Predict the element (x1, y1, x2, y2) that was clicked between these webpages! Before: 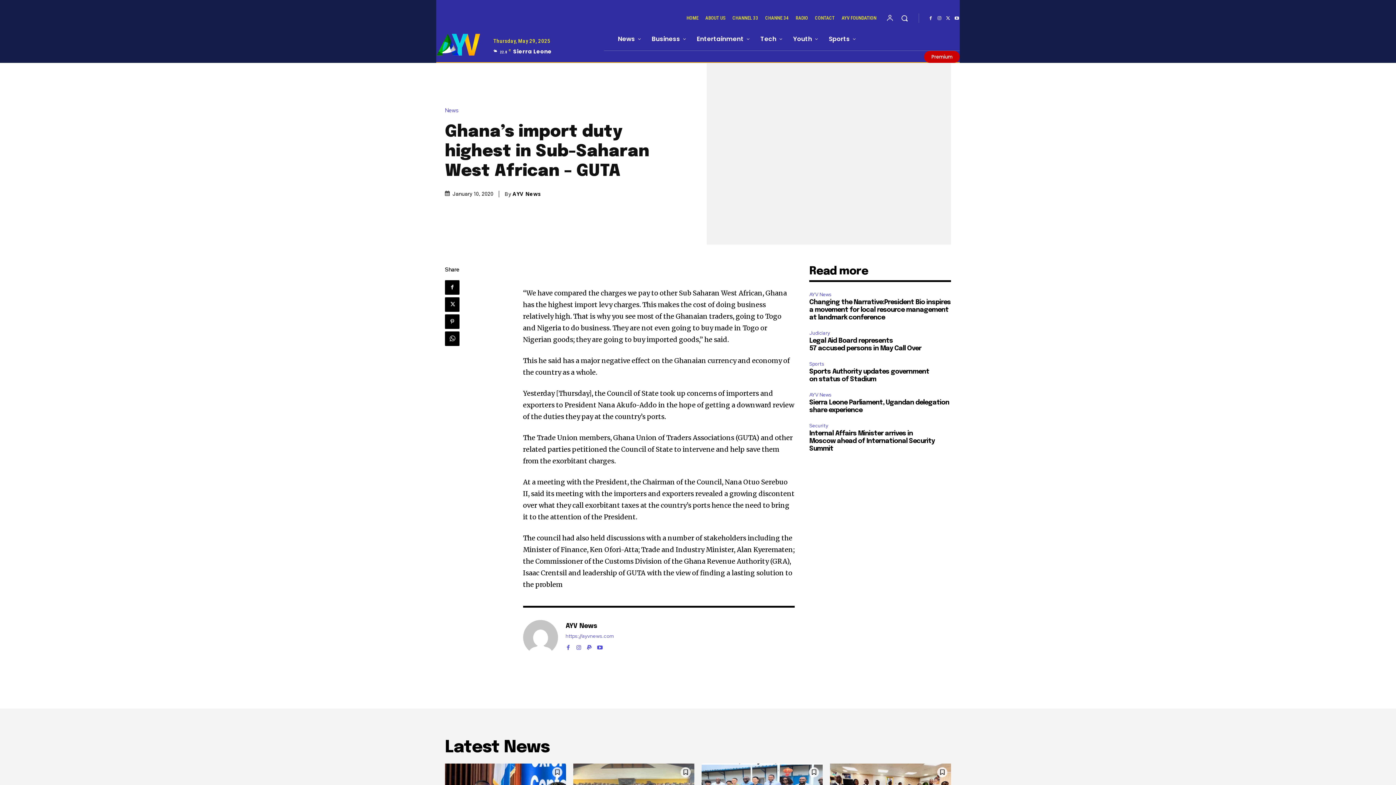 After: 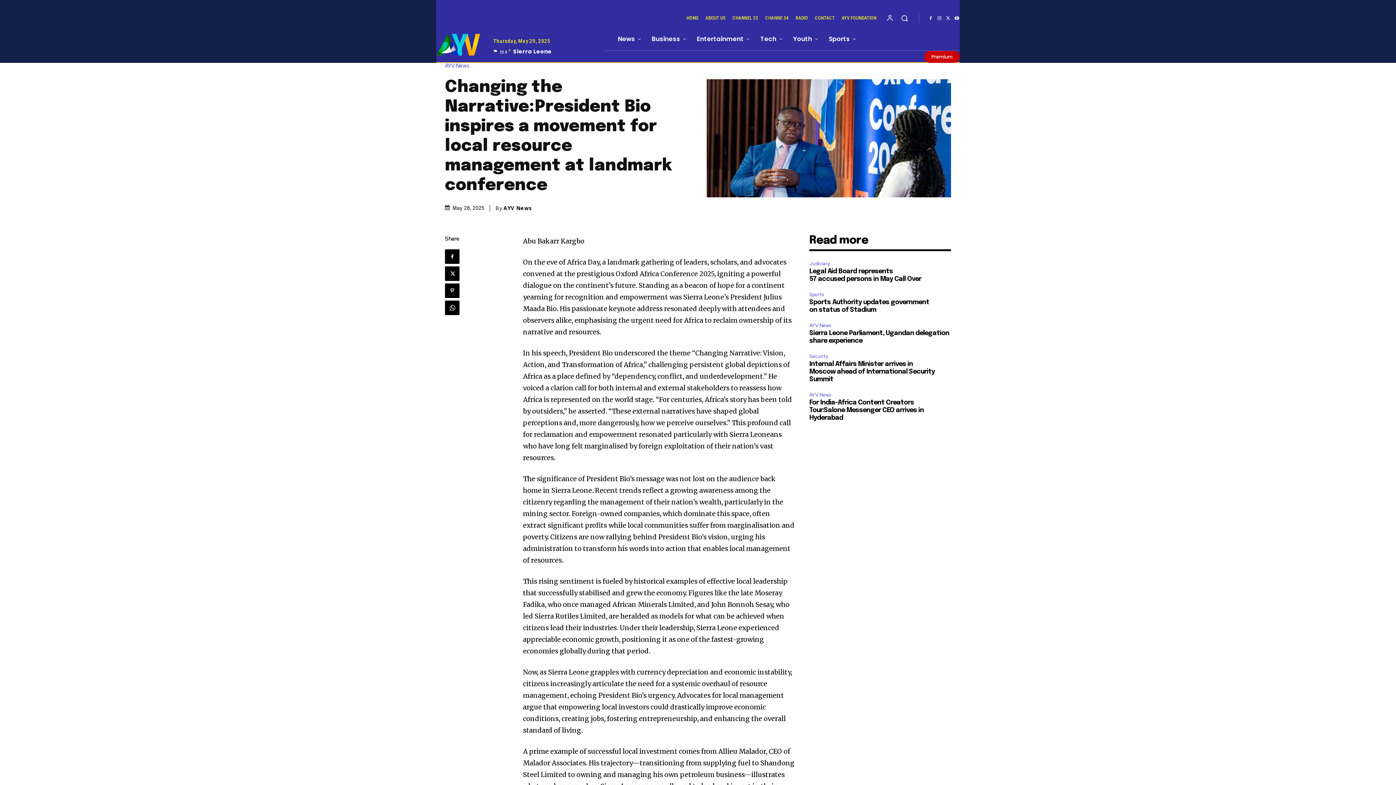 Action: label: Changing the Narrative:President Bio inspires a movement for local resource management at landmark conference bbox: (809, 299, 951, 321)